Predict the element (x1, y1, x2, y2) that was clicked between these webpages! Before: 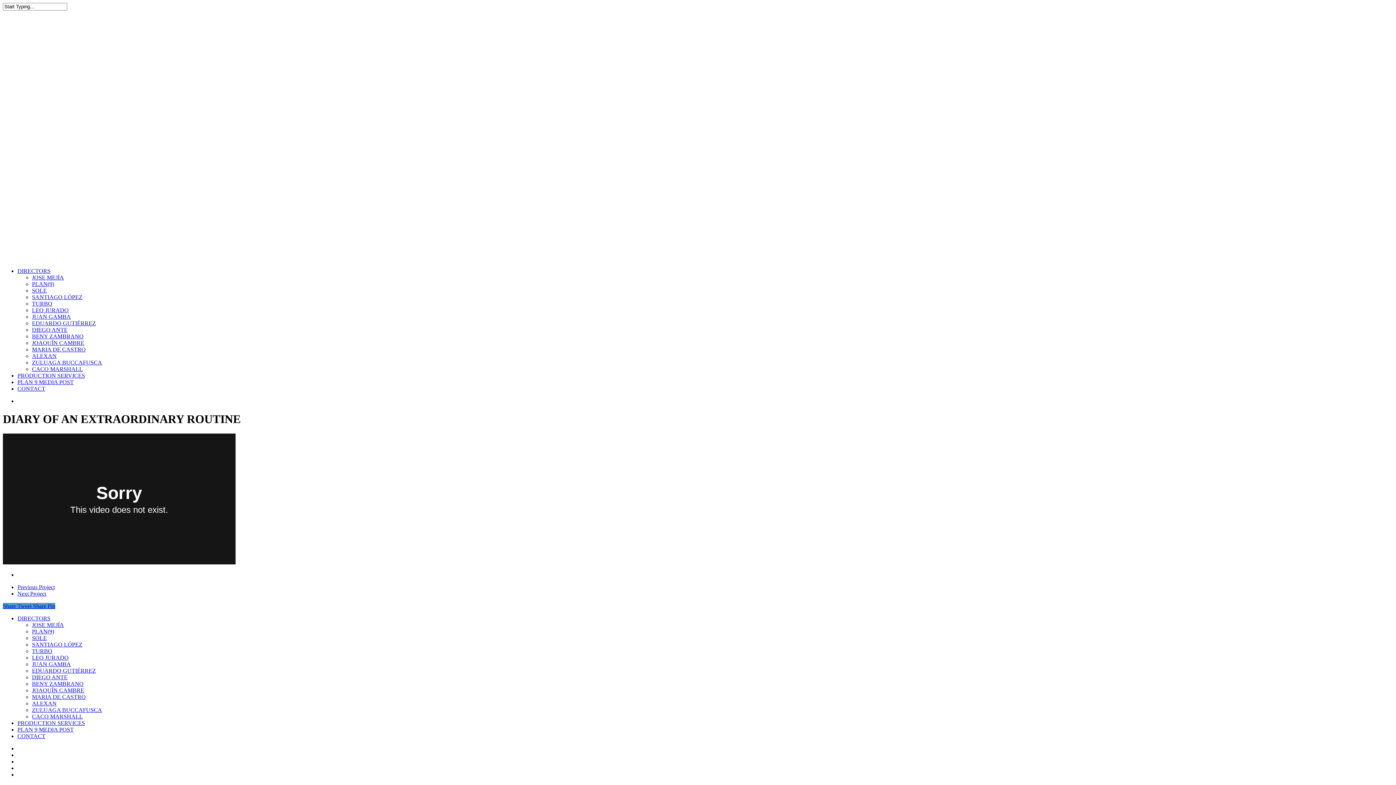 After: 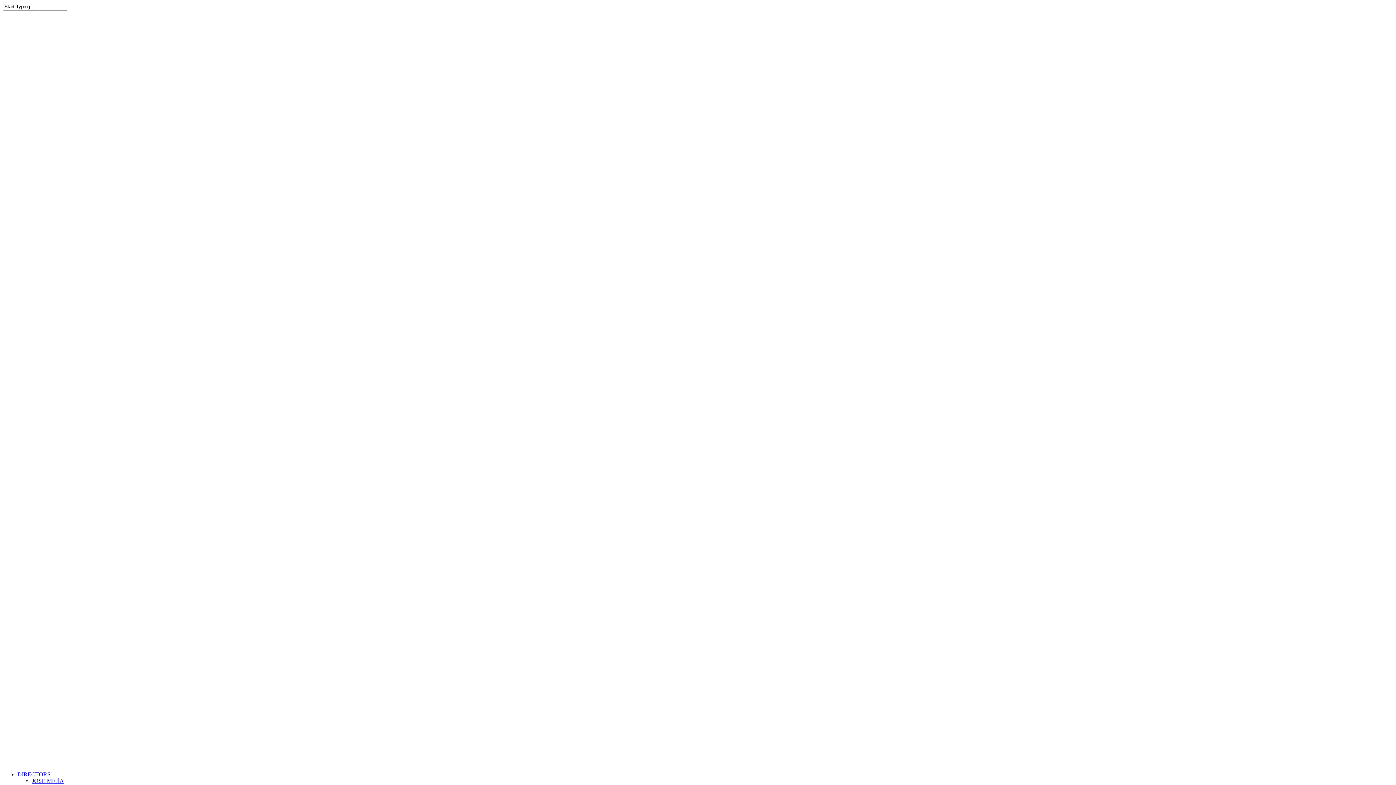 Action: label: PRODUCTION SERVICES bbox: (17, 372, 85, 379)